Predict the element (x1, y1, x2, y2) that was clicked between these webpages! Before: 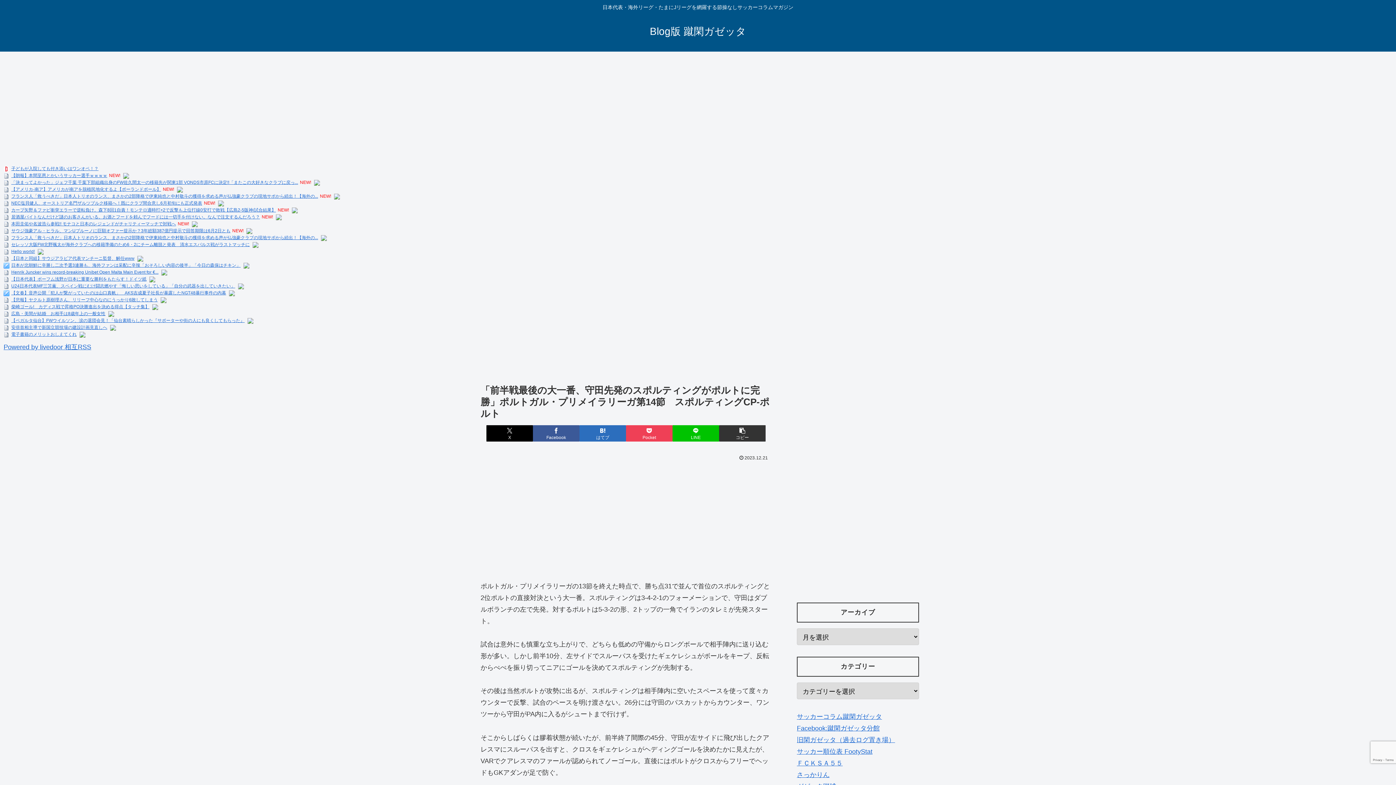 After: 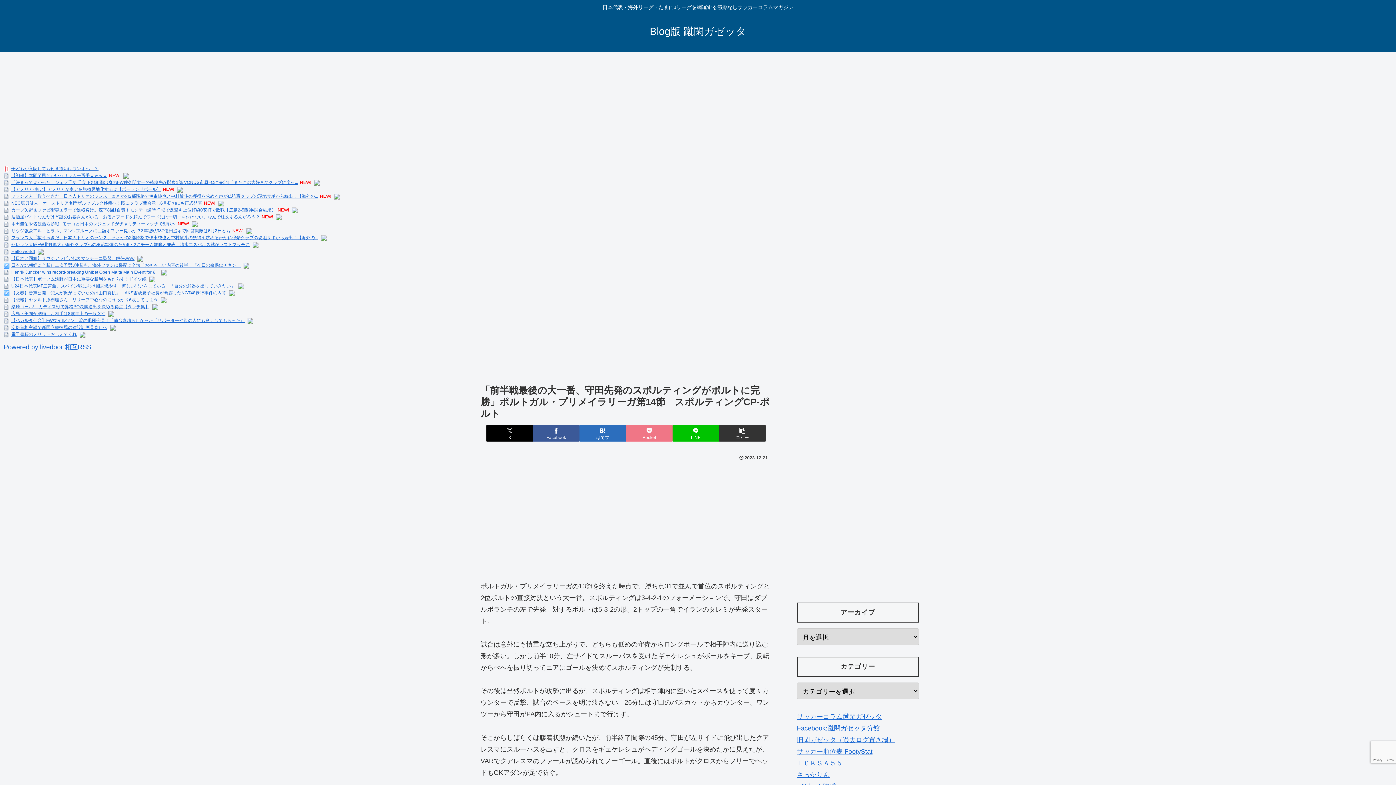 Action: label: Pocketに保存 bbox: (626, 425, 672, 441)